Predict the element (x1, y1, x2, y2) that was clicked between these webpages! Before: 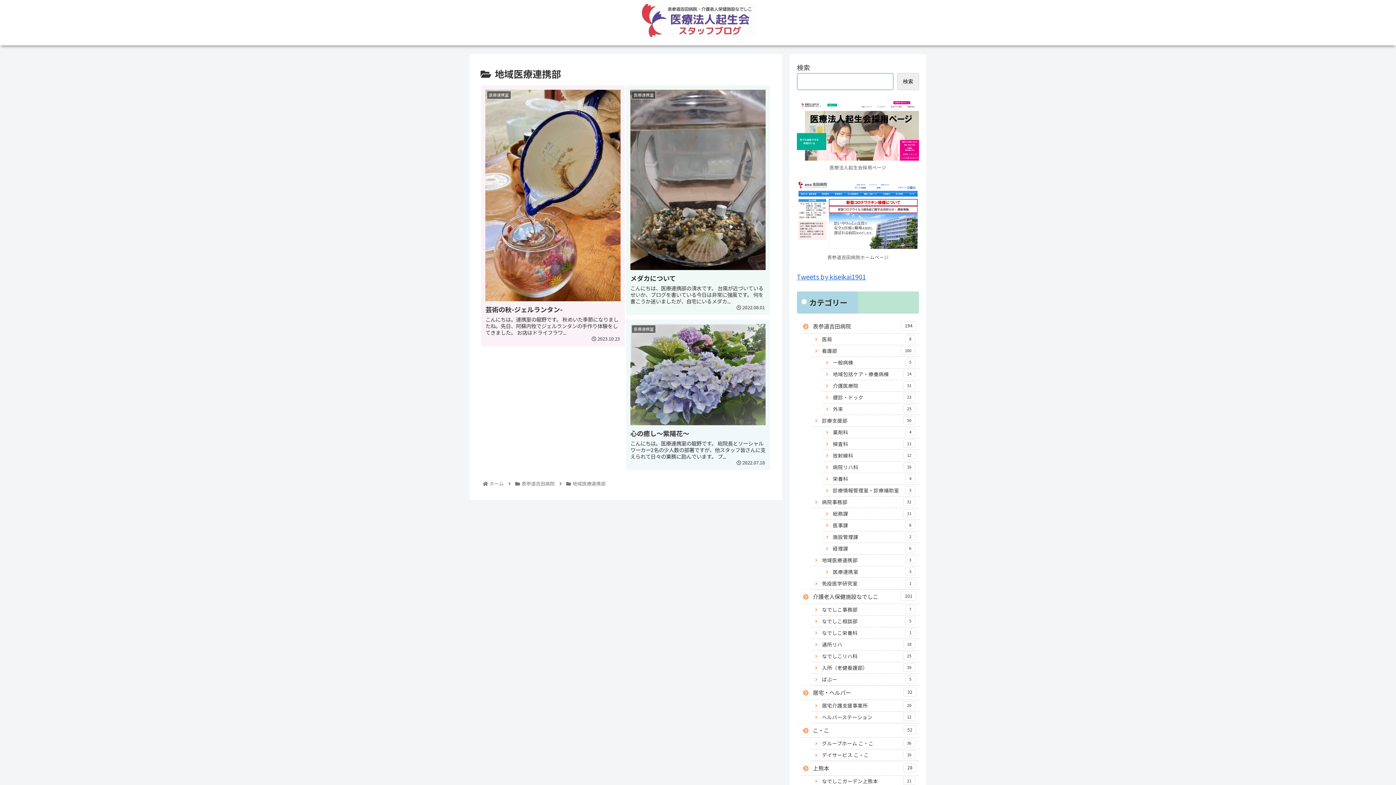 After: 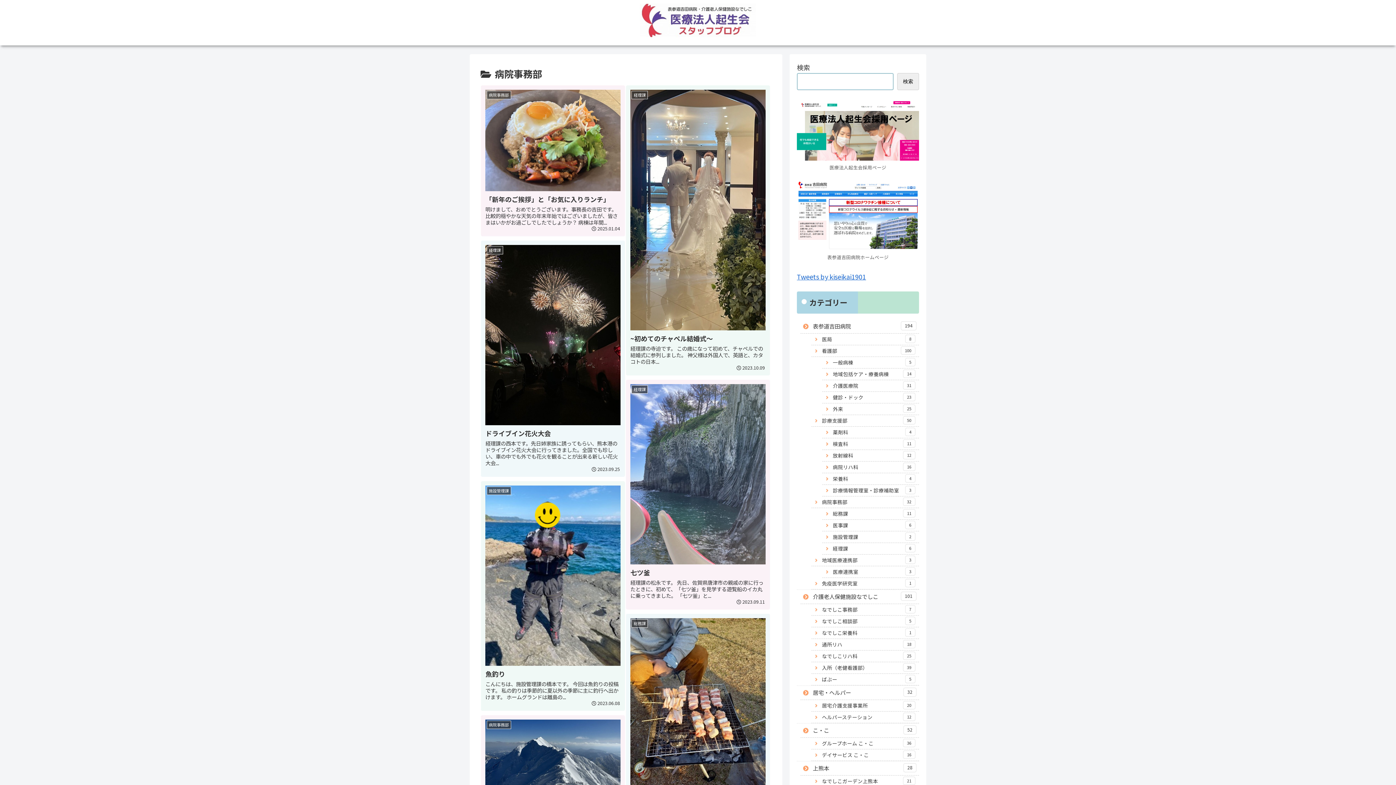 Action: bbox: (811, 496, 919, 508) label: 病院事務部
32